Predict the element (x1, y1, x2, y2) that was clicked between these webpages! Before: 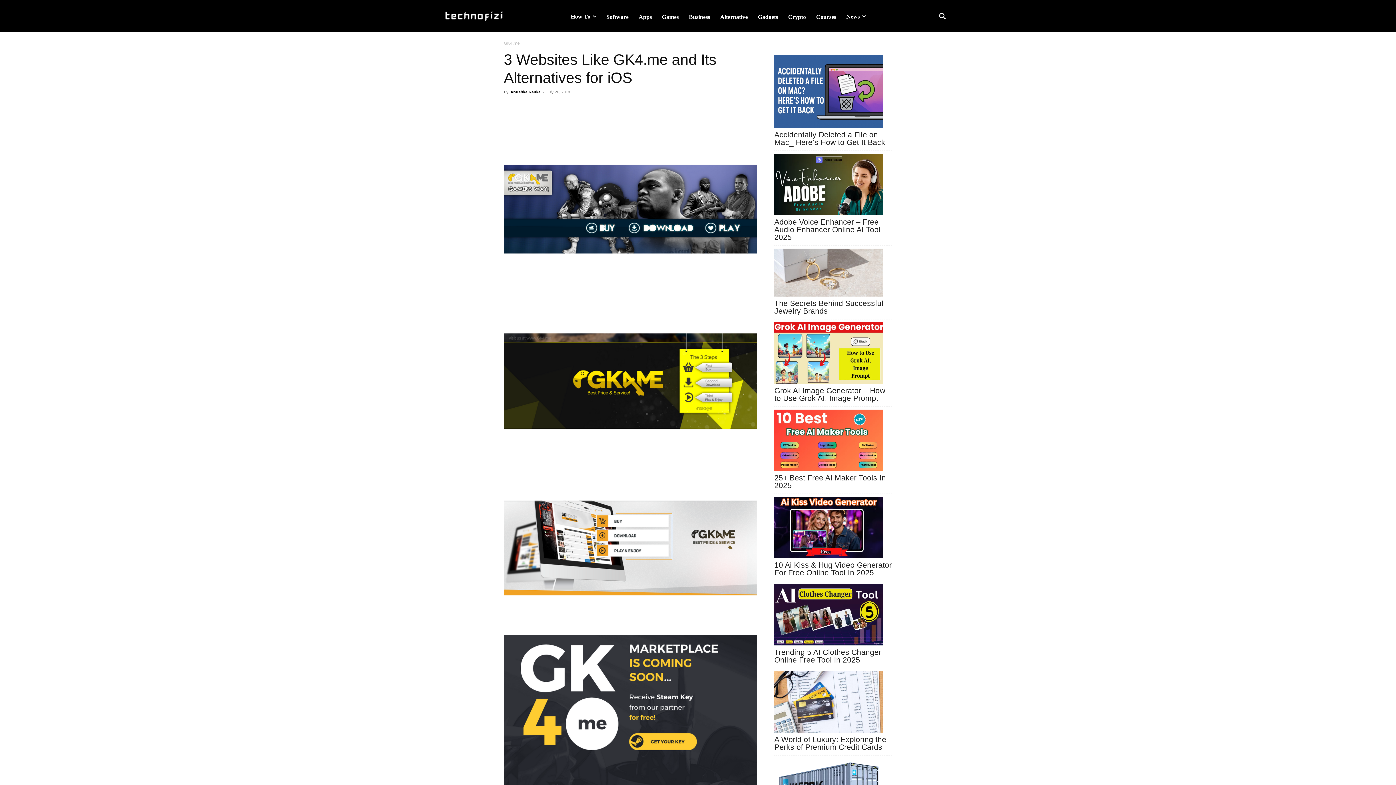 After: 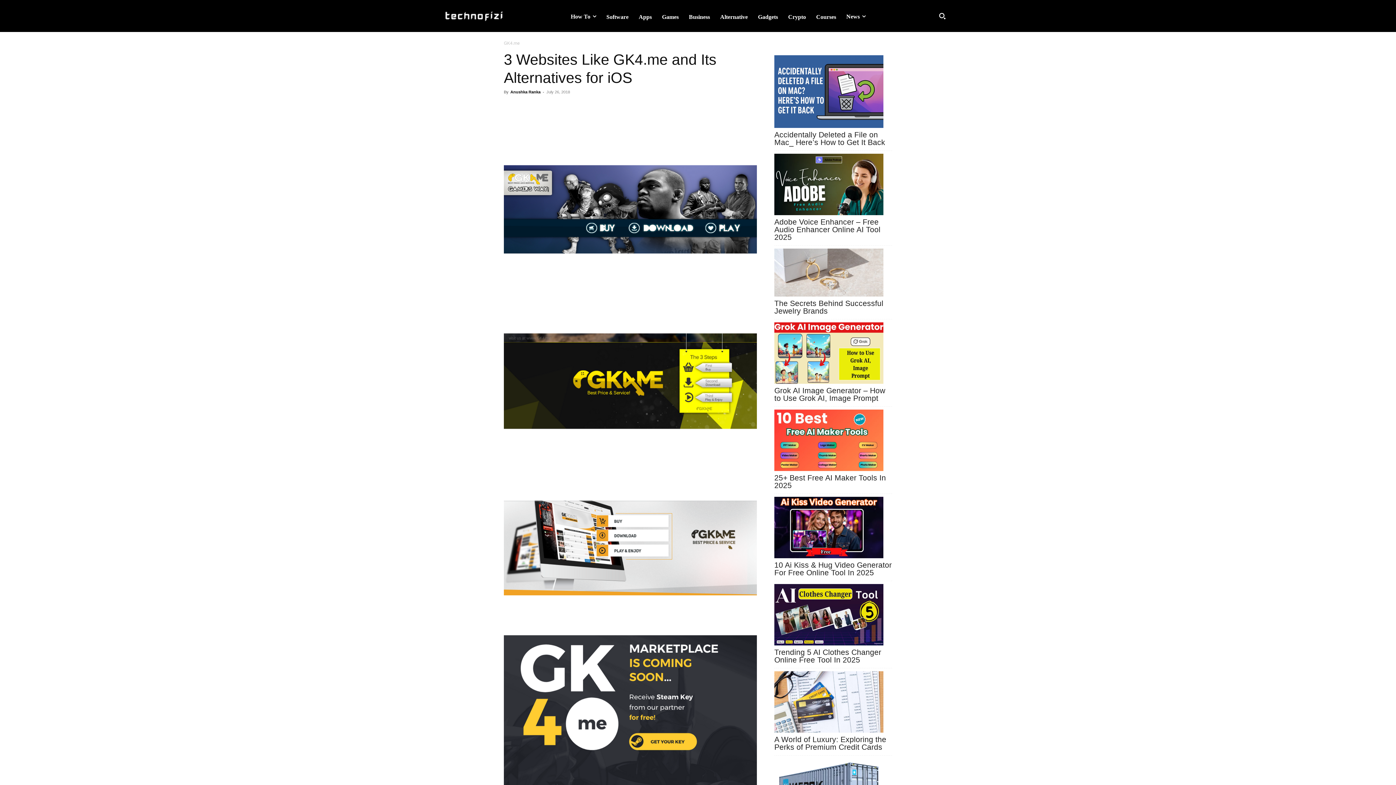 Action: label: Search bbox: (933, 7, 951, 24)